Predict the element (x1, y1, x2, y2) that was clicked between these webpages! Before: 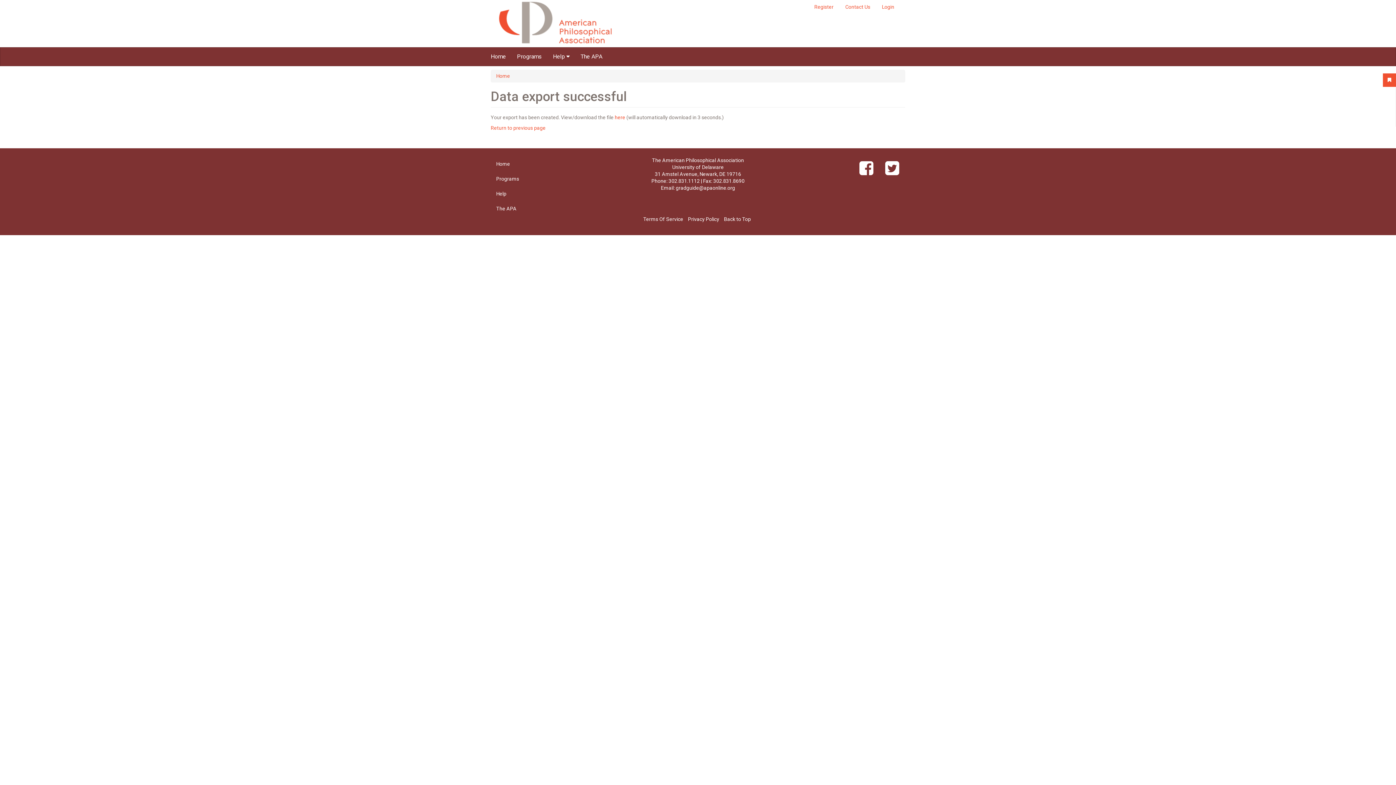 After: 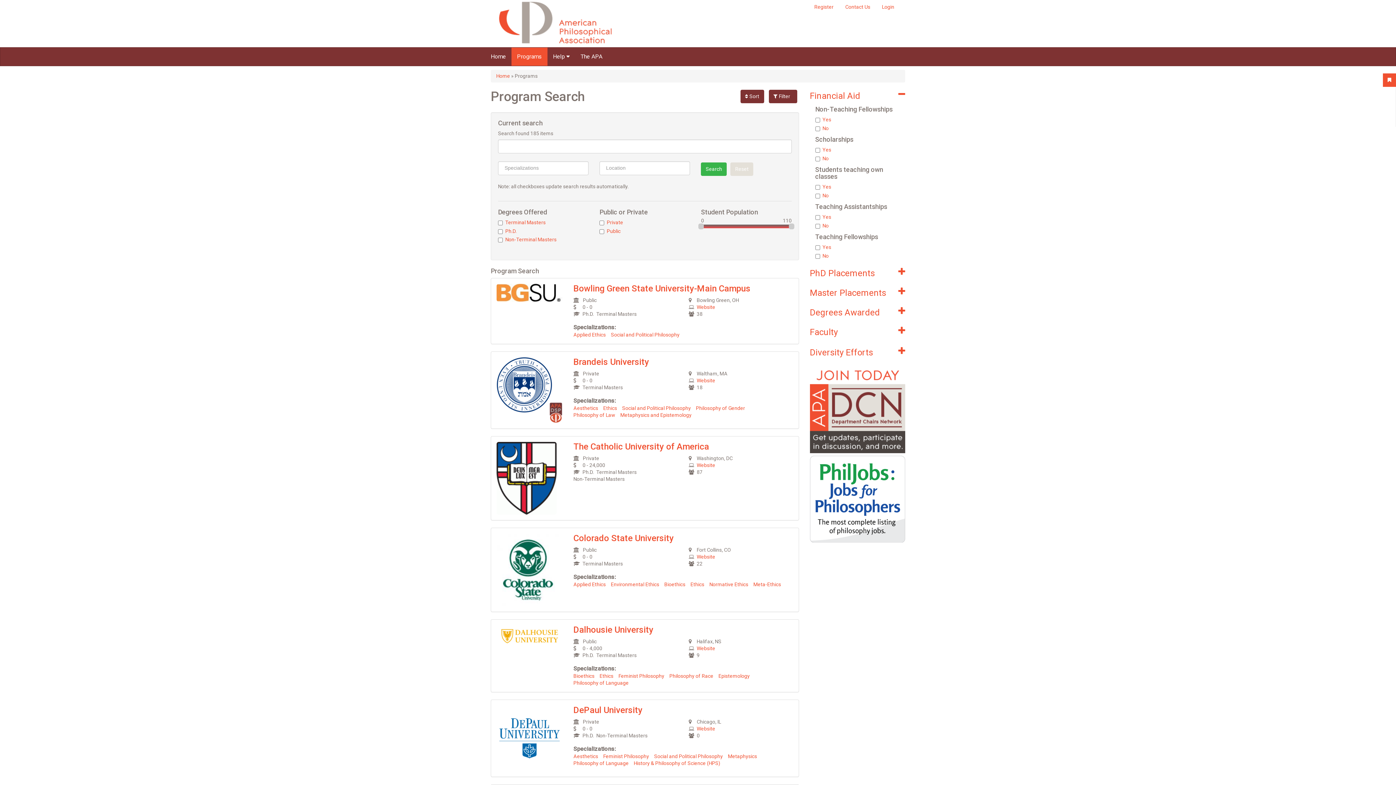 Action: bbox: (490, 172, 621, 186) label: Programs